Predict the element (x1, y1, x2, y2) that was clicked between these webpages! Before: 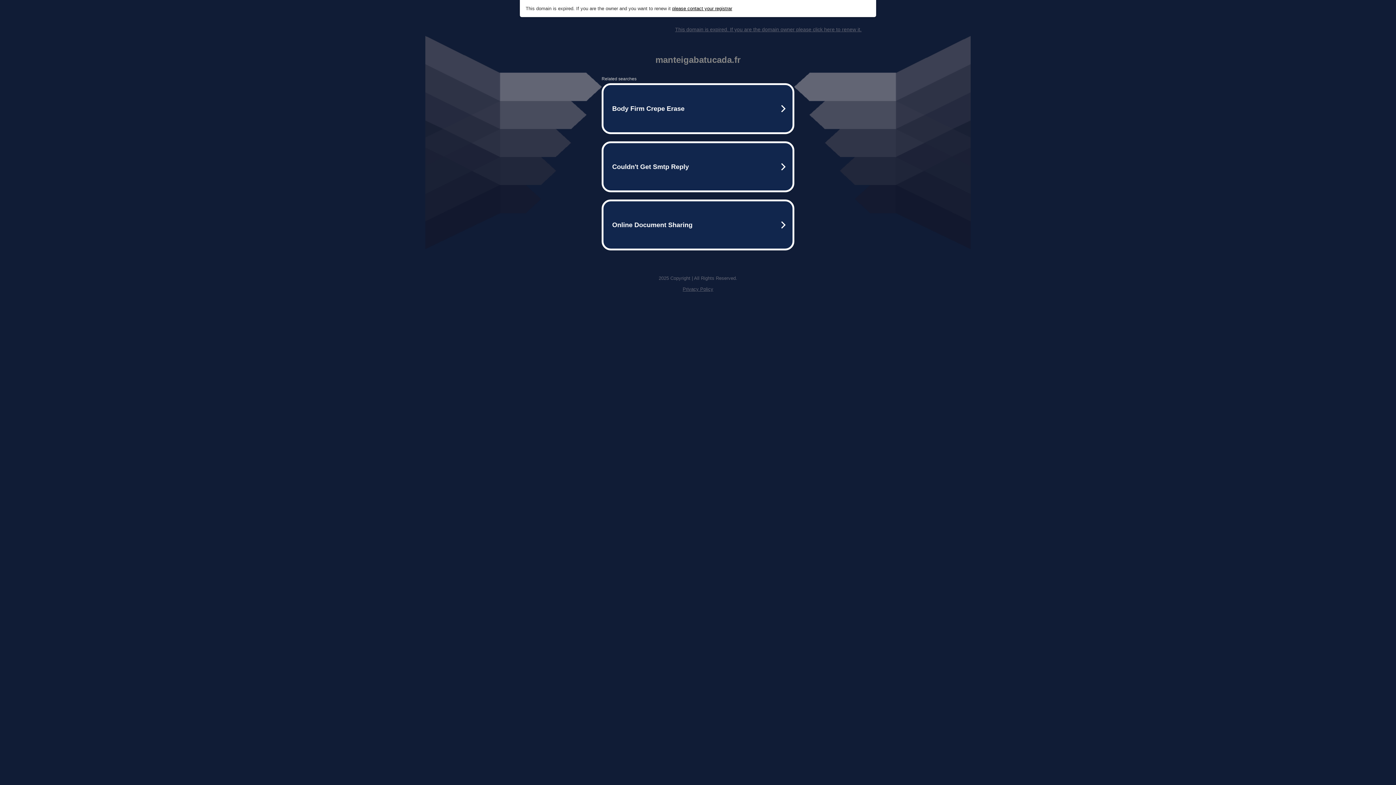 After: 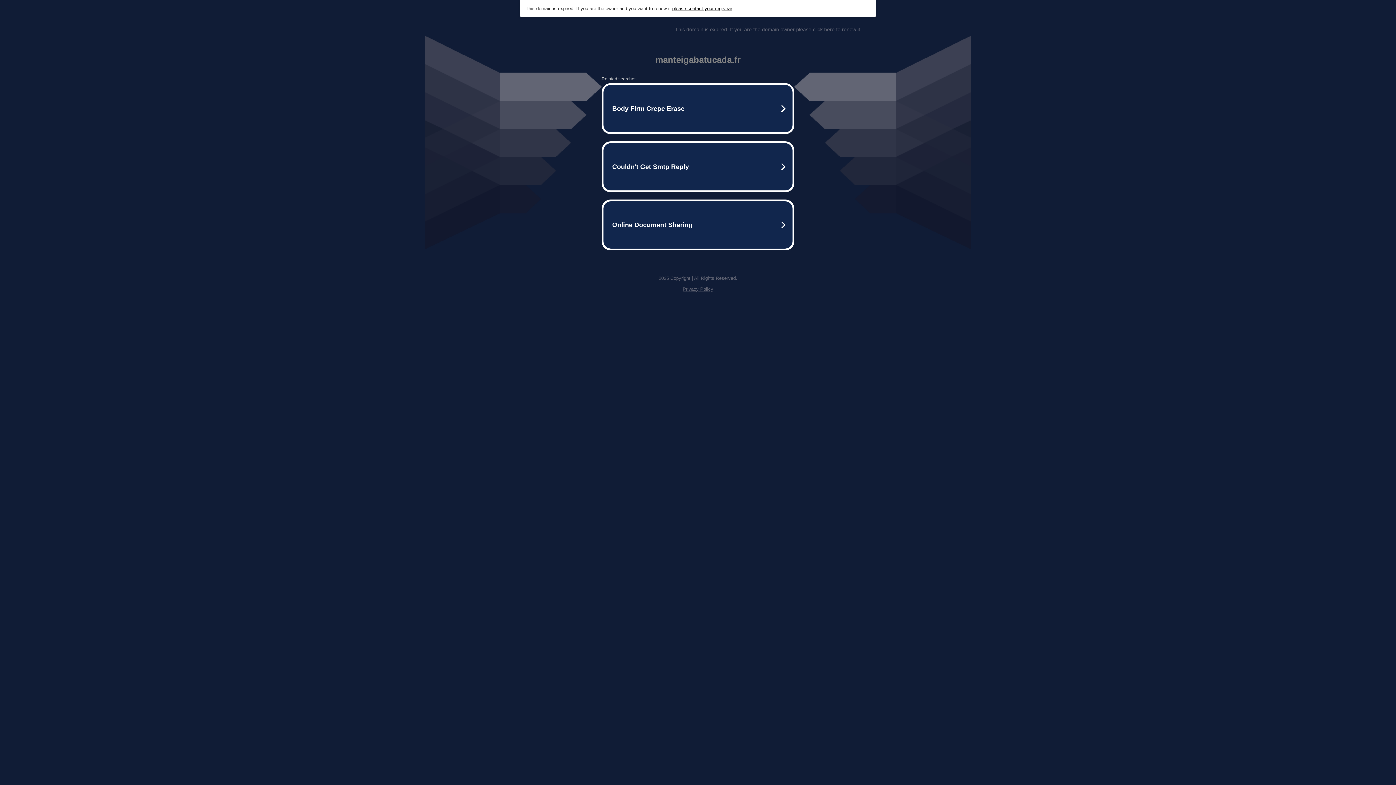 Action: bbox: (675, 26, 861, 32) label: This domain is expired. If you are the domain owner please click here to renew it.